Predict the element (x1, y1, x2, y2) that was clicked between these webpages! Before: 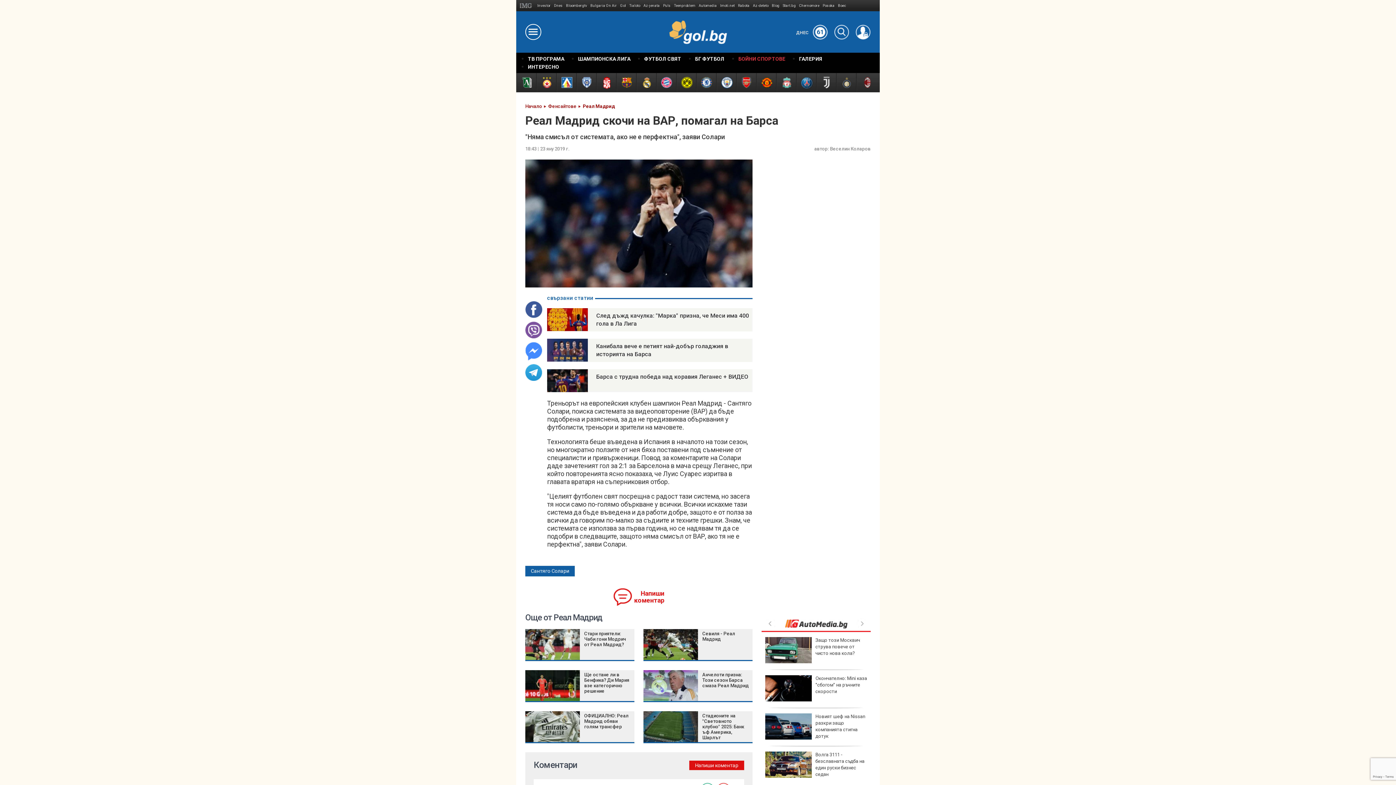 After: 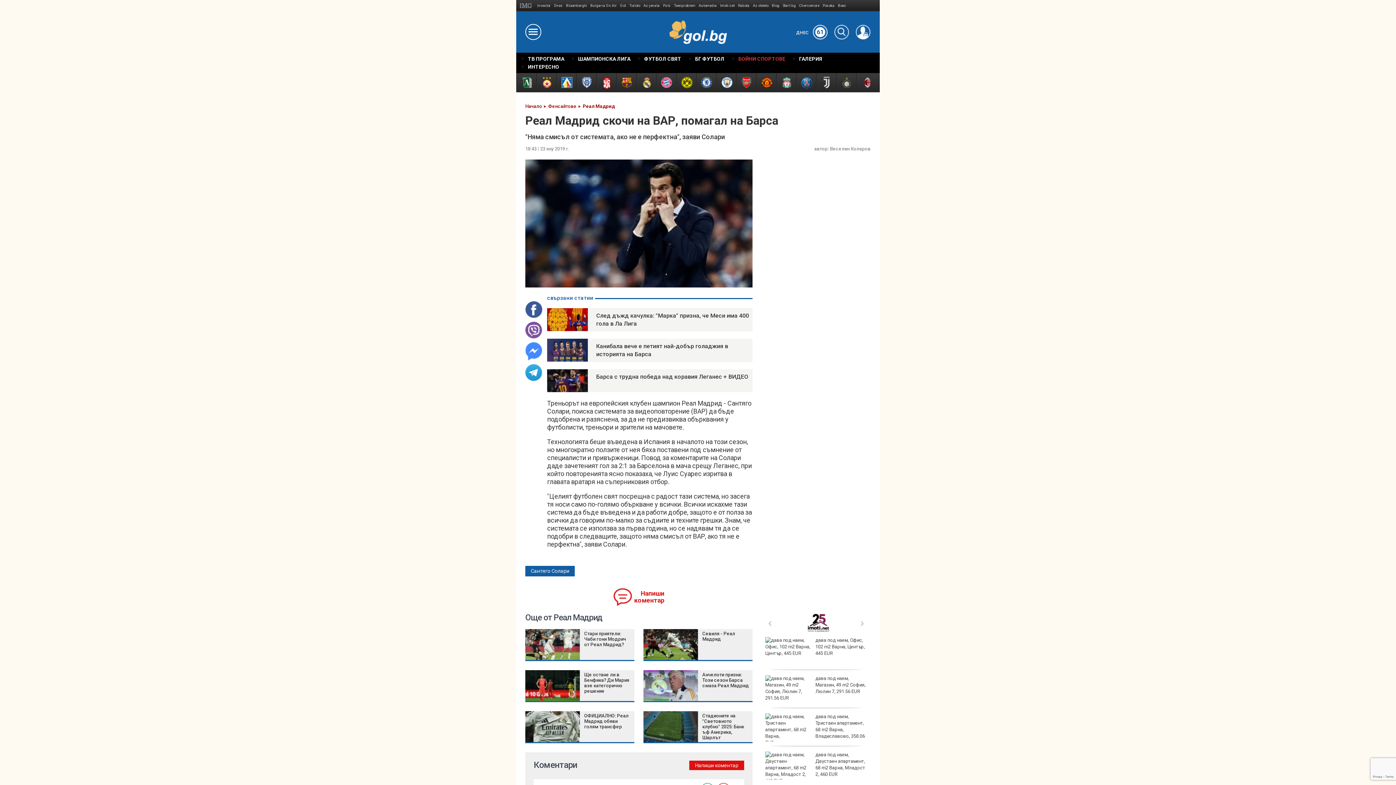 Action: label: Chernomore bbox: (799, 0, 819, 11)